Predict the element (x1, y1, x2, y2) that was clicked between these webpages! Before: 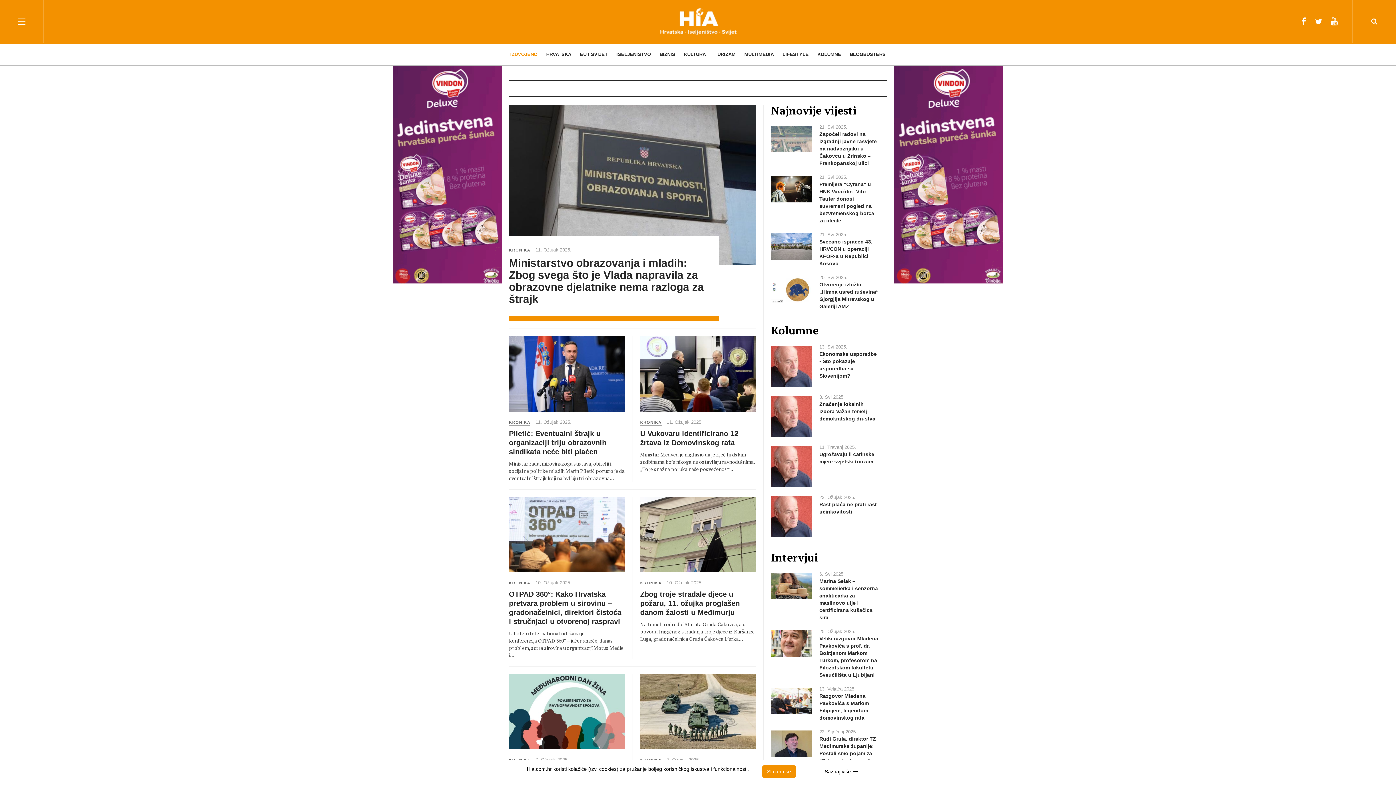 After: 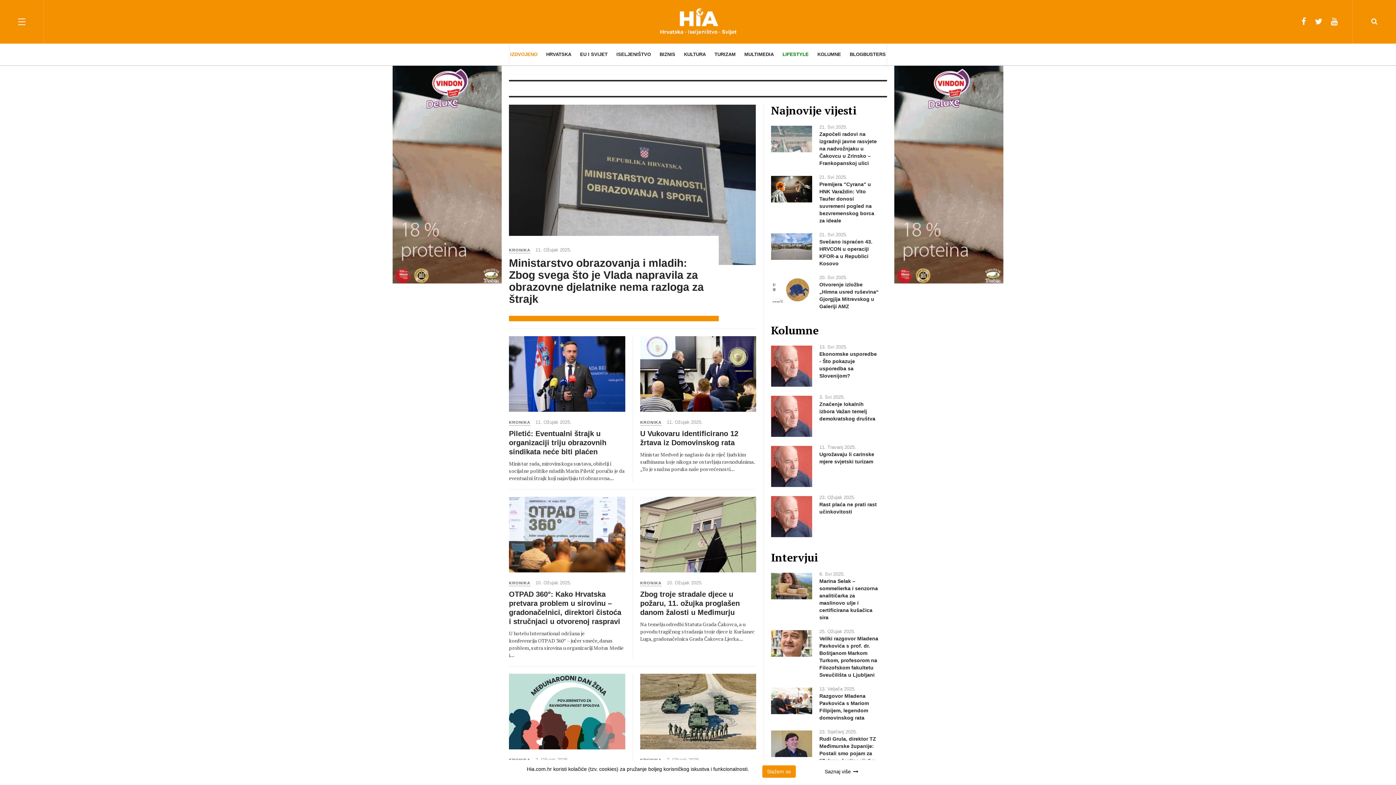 Action: label: LIFESTYLE bbox: (782, 43, 808, 65)